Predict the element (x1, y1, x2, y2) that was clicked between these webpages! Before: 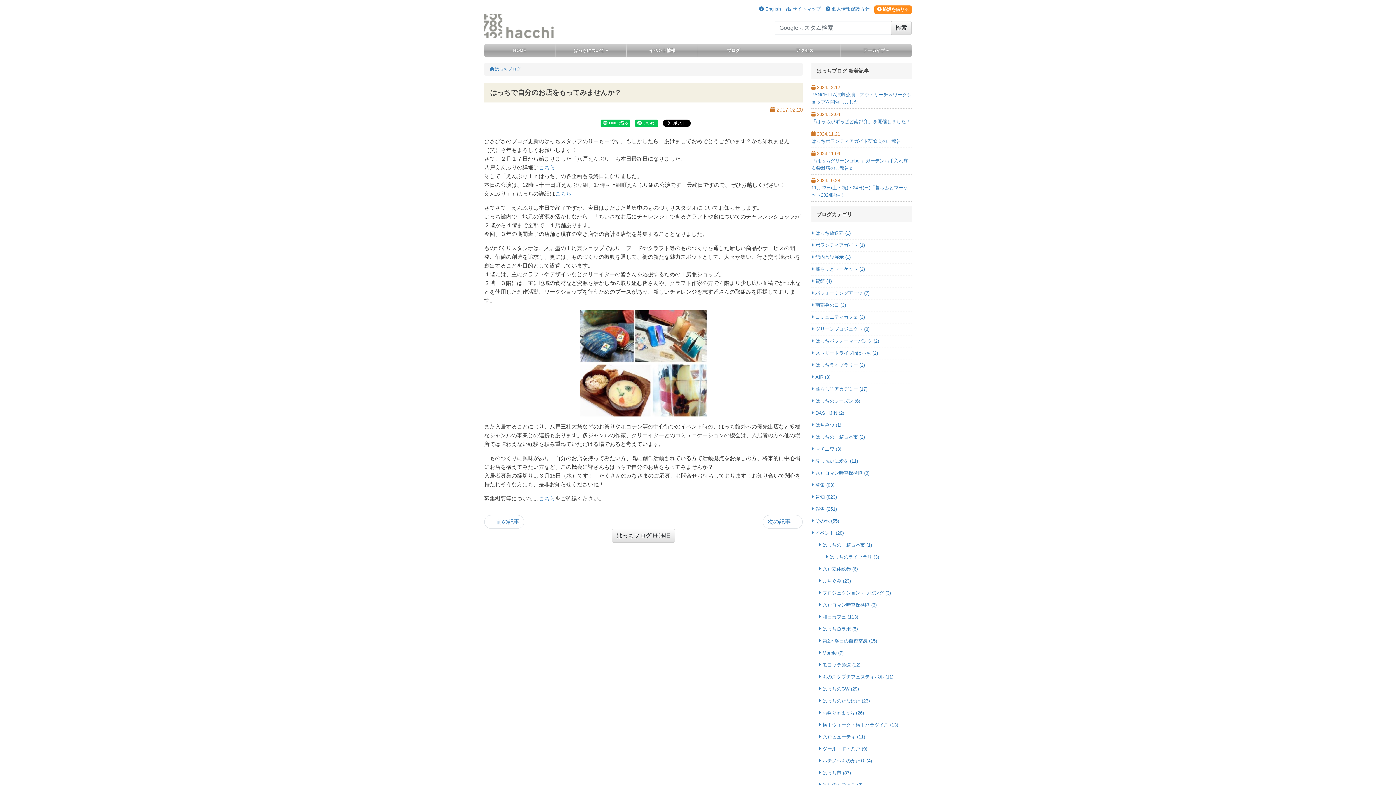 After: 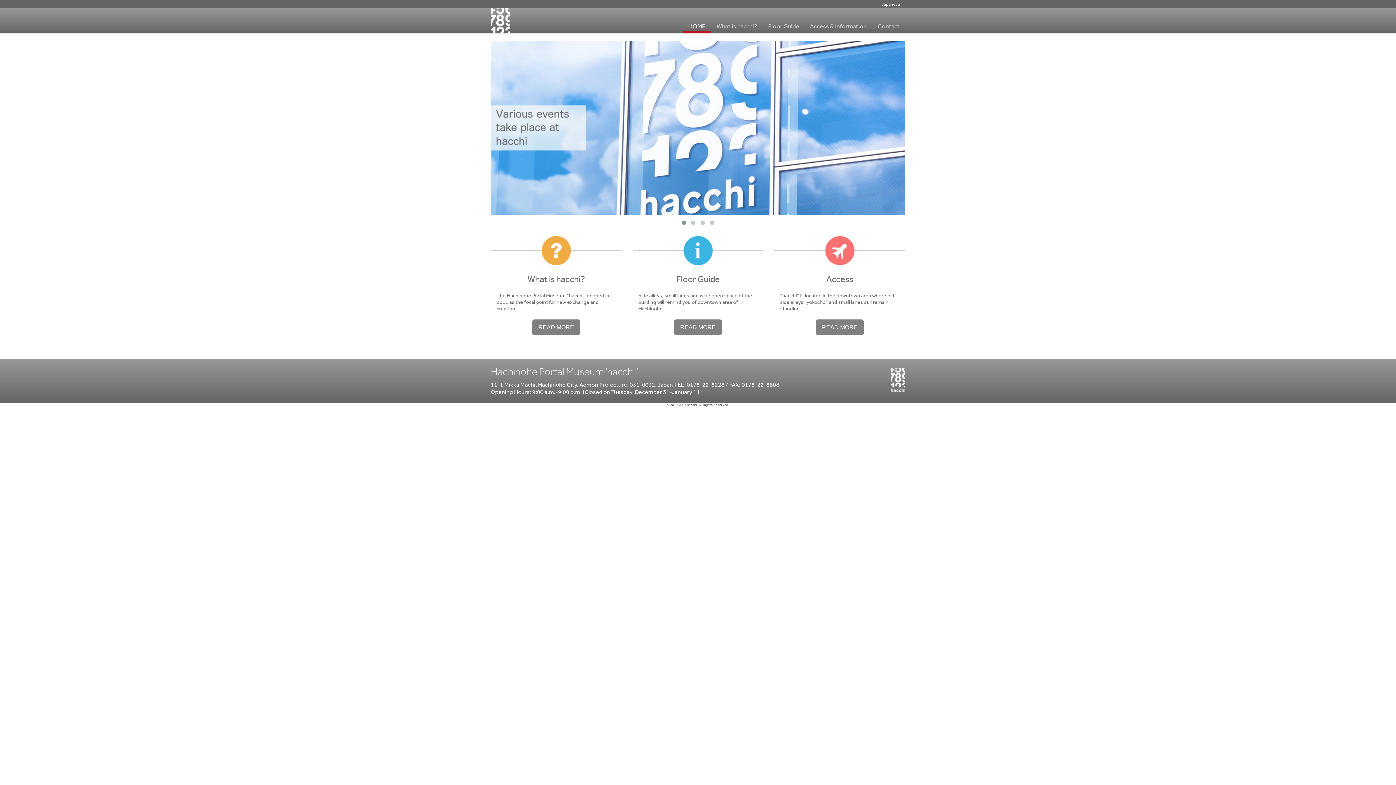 Action: label:  English bbox: (759, 6, 781, 11)